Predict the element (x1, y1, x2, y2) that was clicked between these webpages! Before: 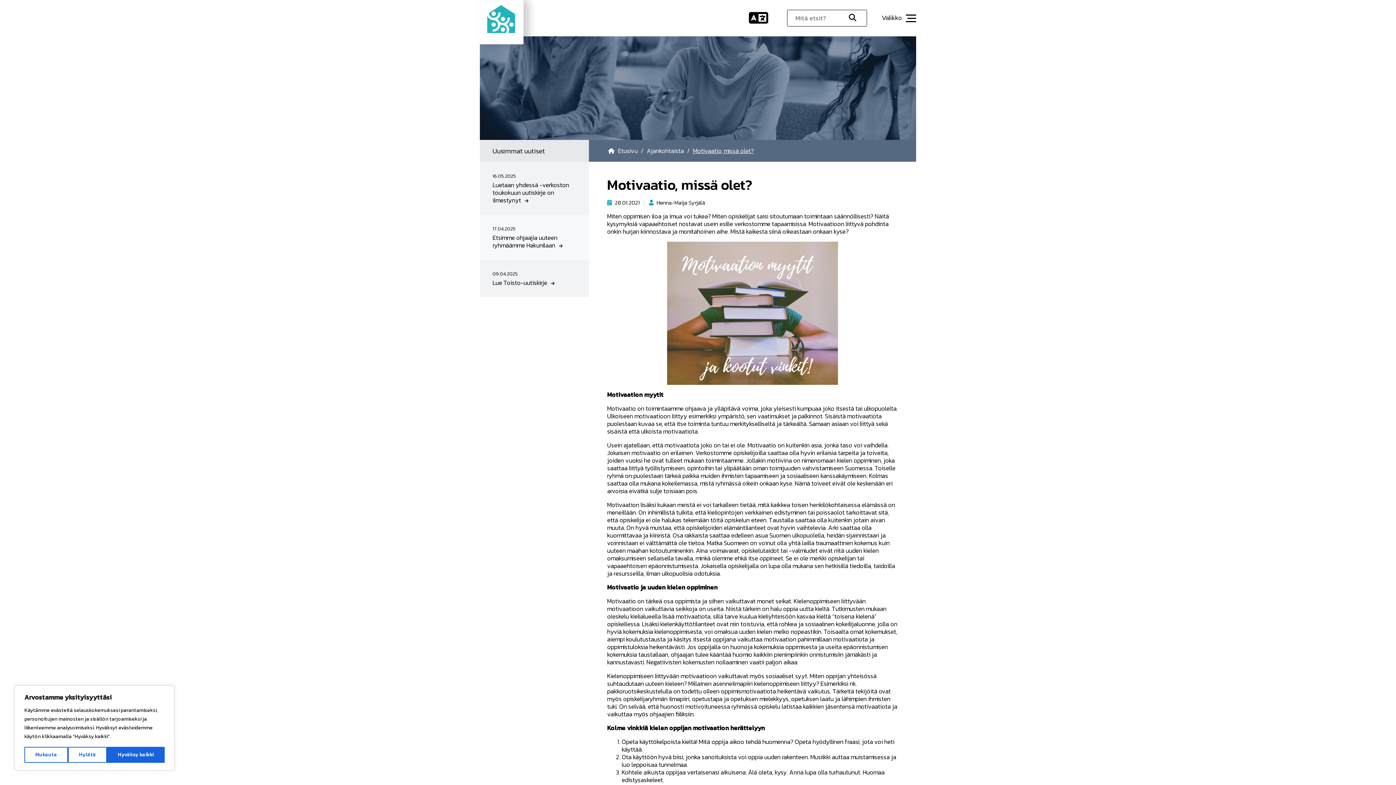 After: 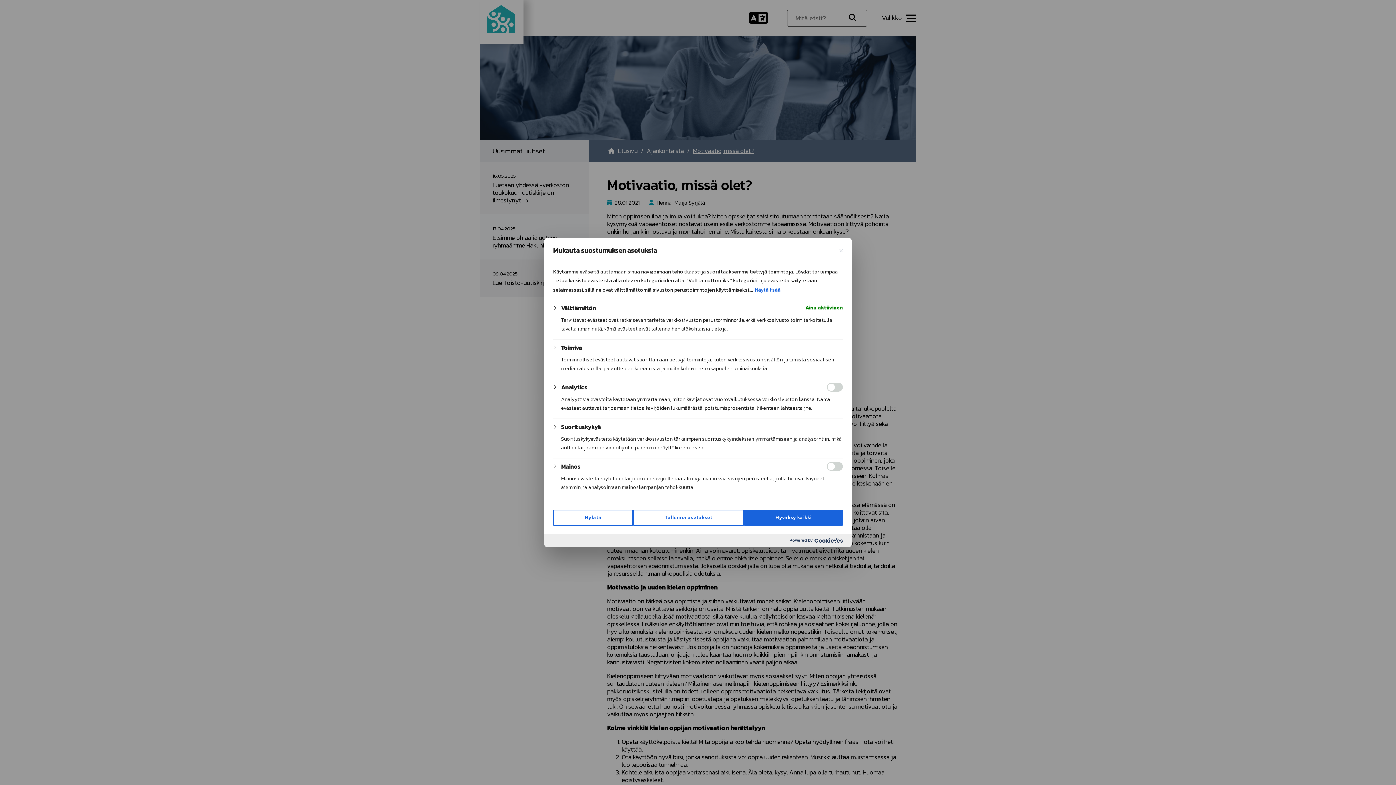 Action: bbox: (24, 747, 68, 763) label: Mukauta